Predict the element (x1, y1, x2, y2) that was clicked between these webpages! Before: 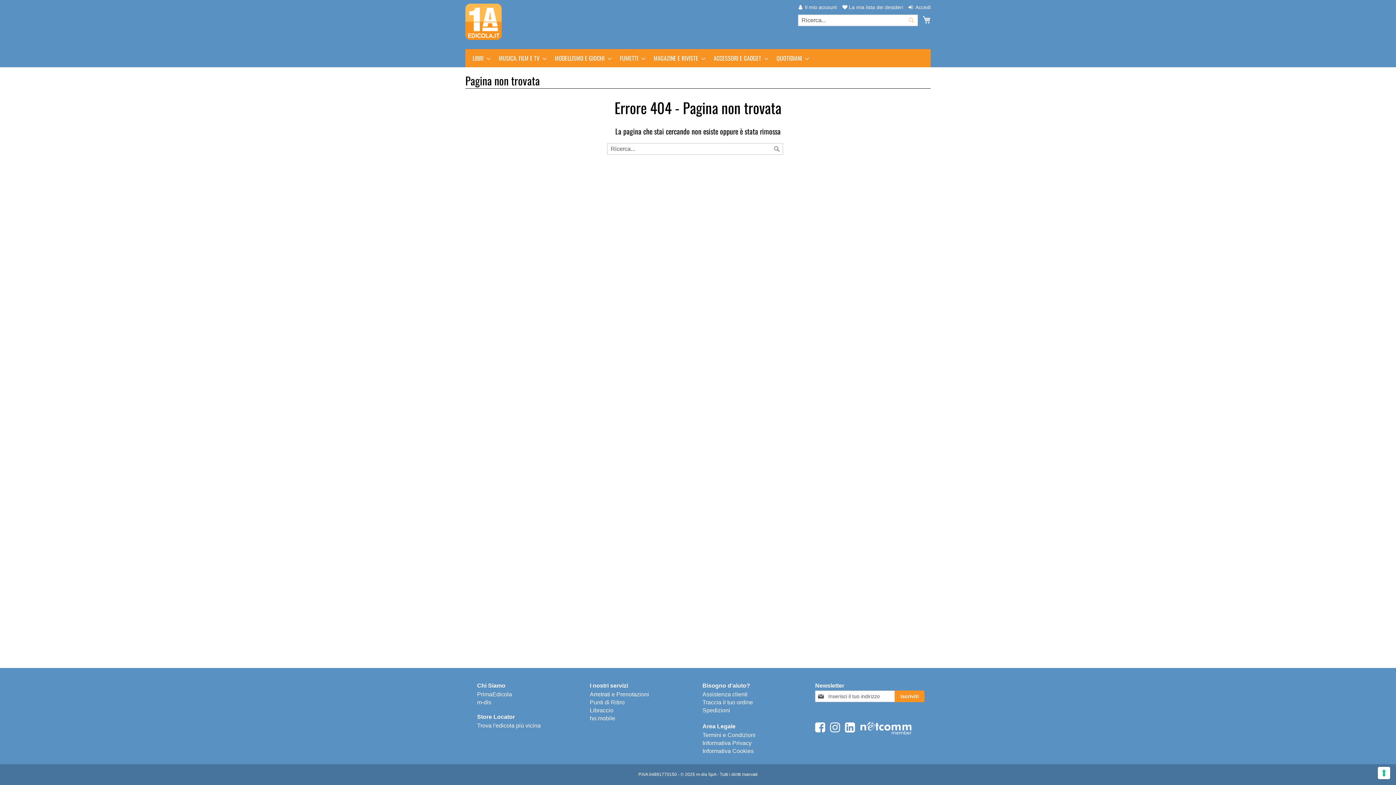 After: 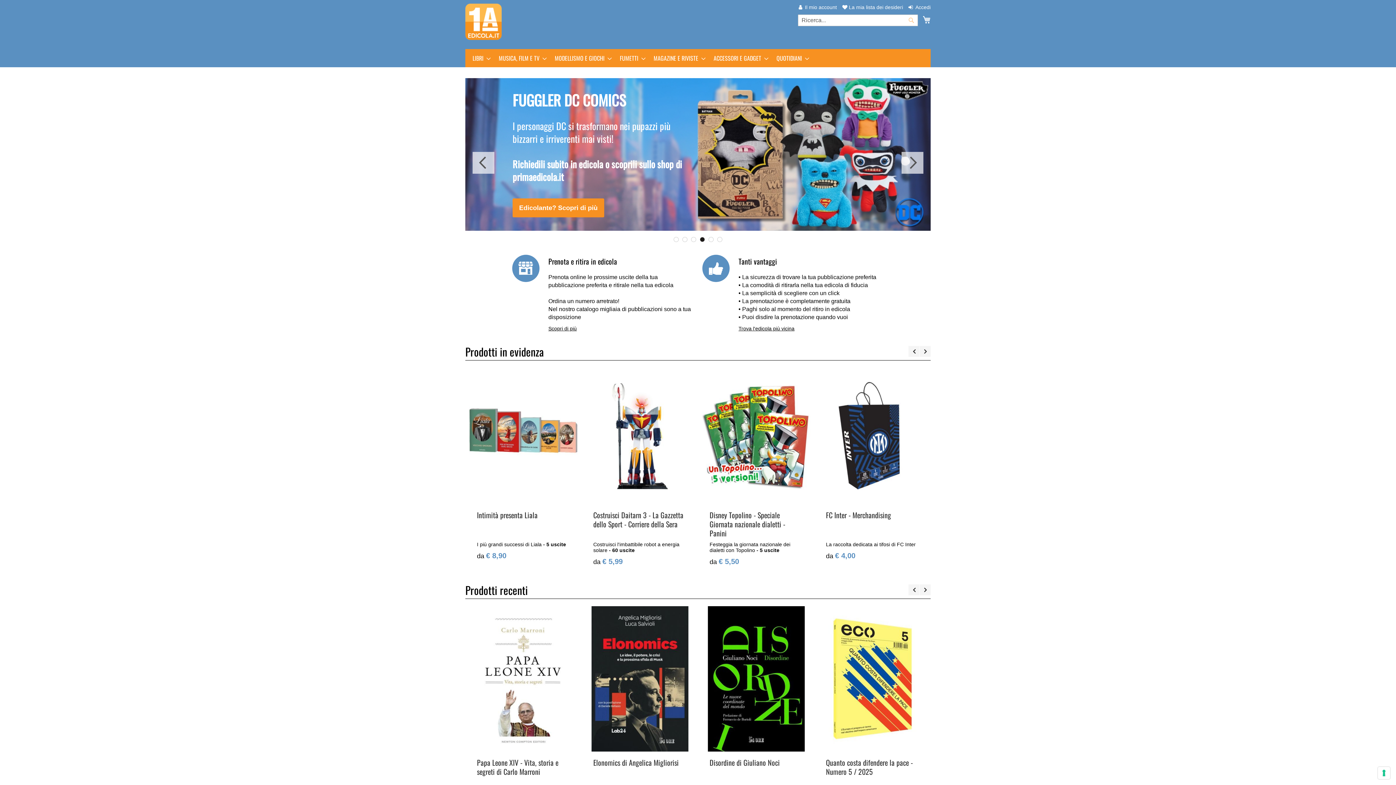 Action: bbox: (465, 3, 501, 40) label: store logo